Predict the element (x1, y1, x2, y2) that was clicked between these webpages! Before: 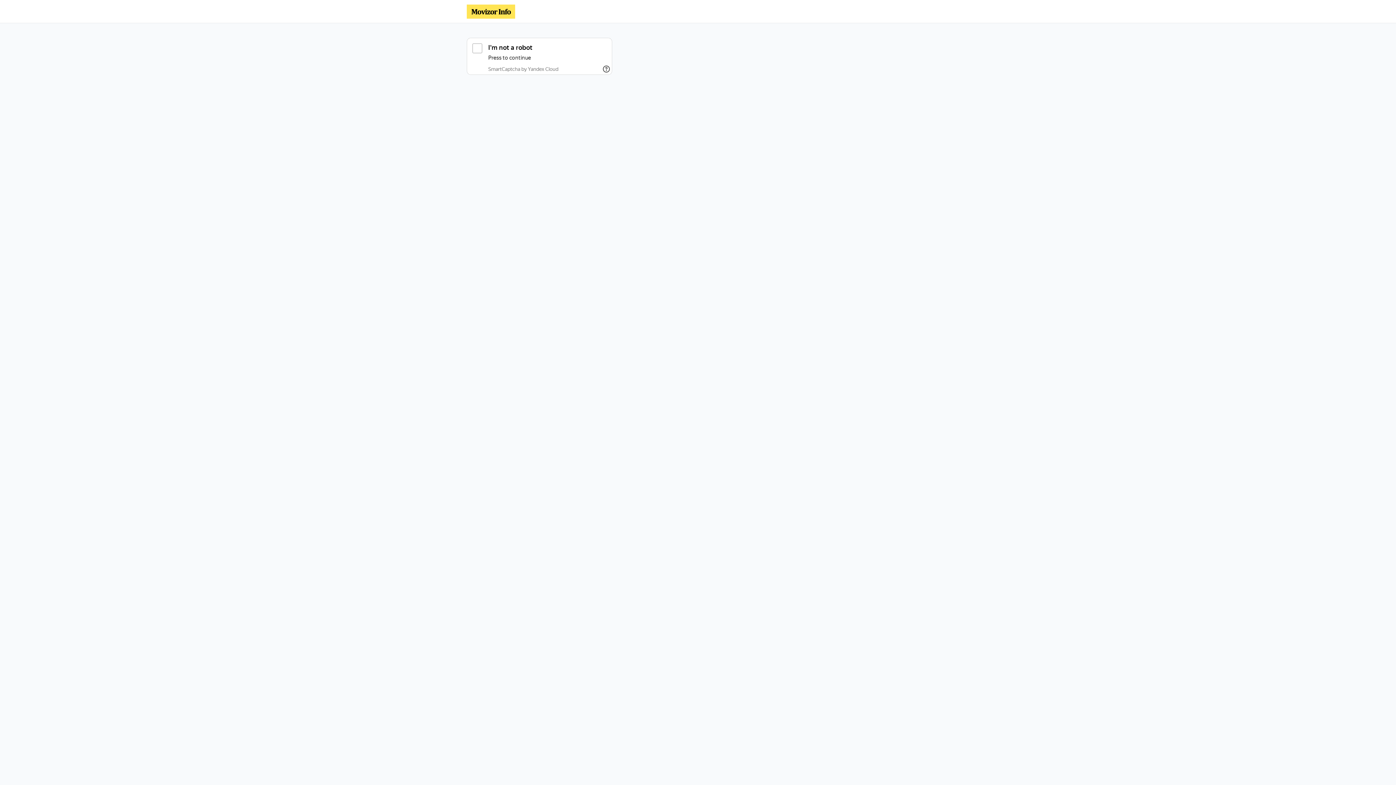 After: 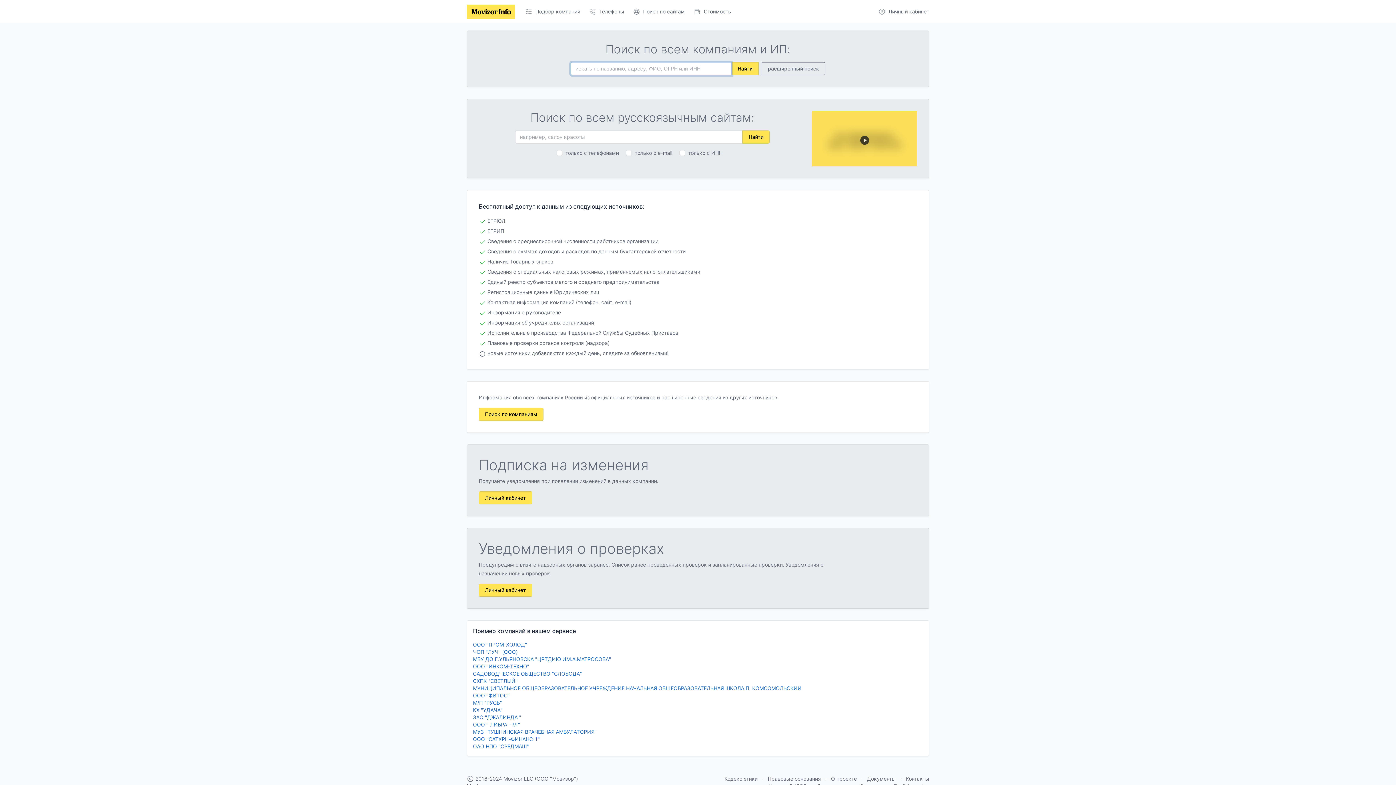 Action: bbox: (466, 4, 515, 18)